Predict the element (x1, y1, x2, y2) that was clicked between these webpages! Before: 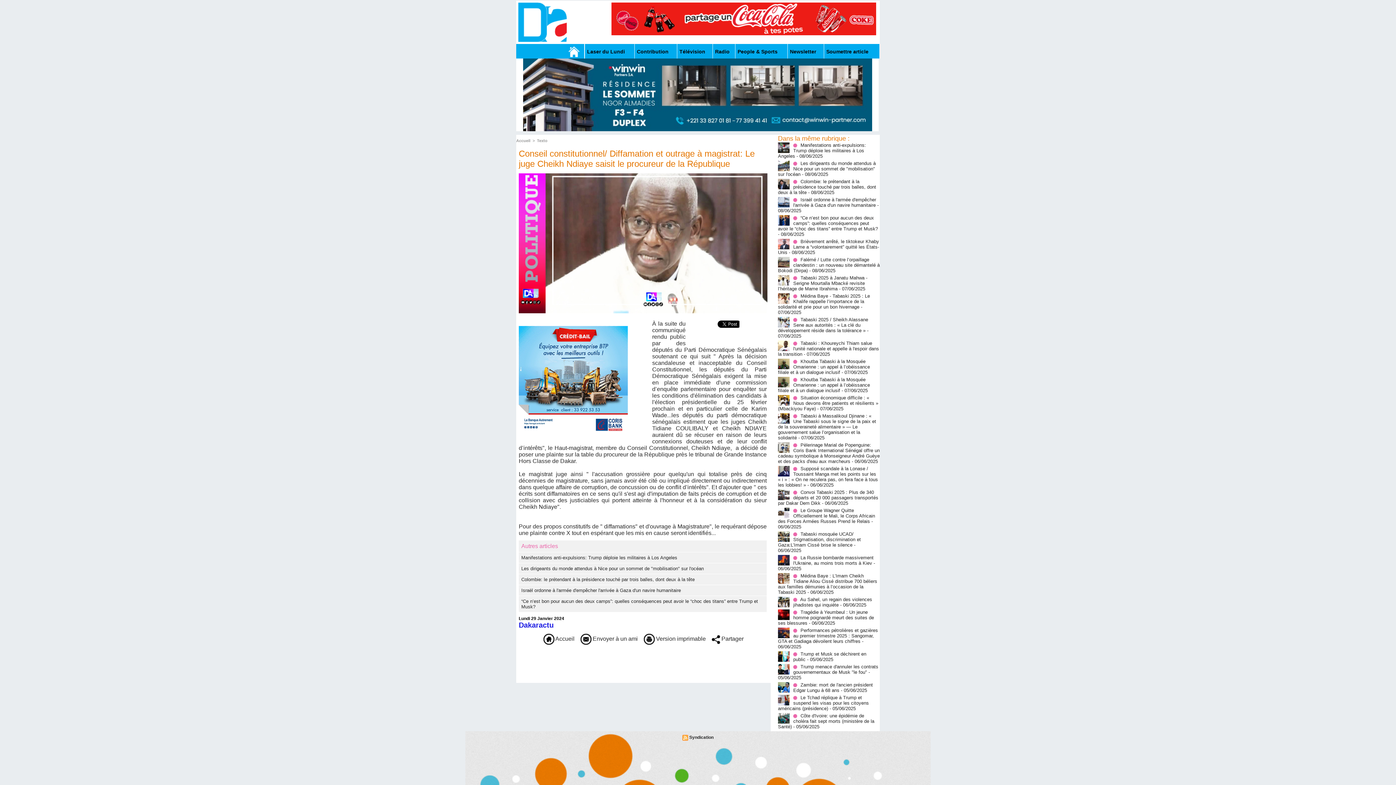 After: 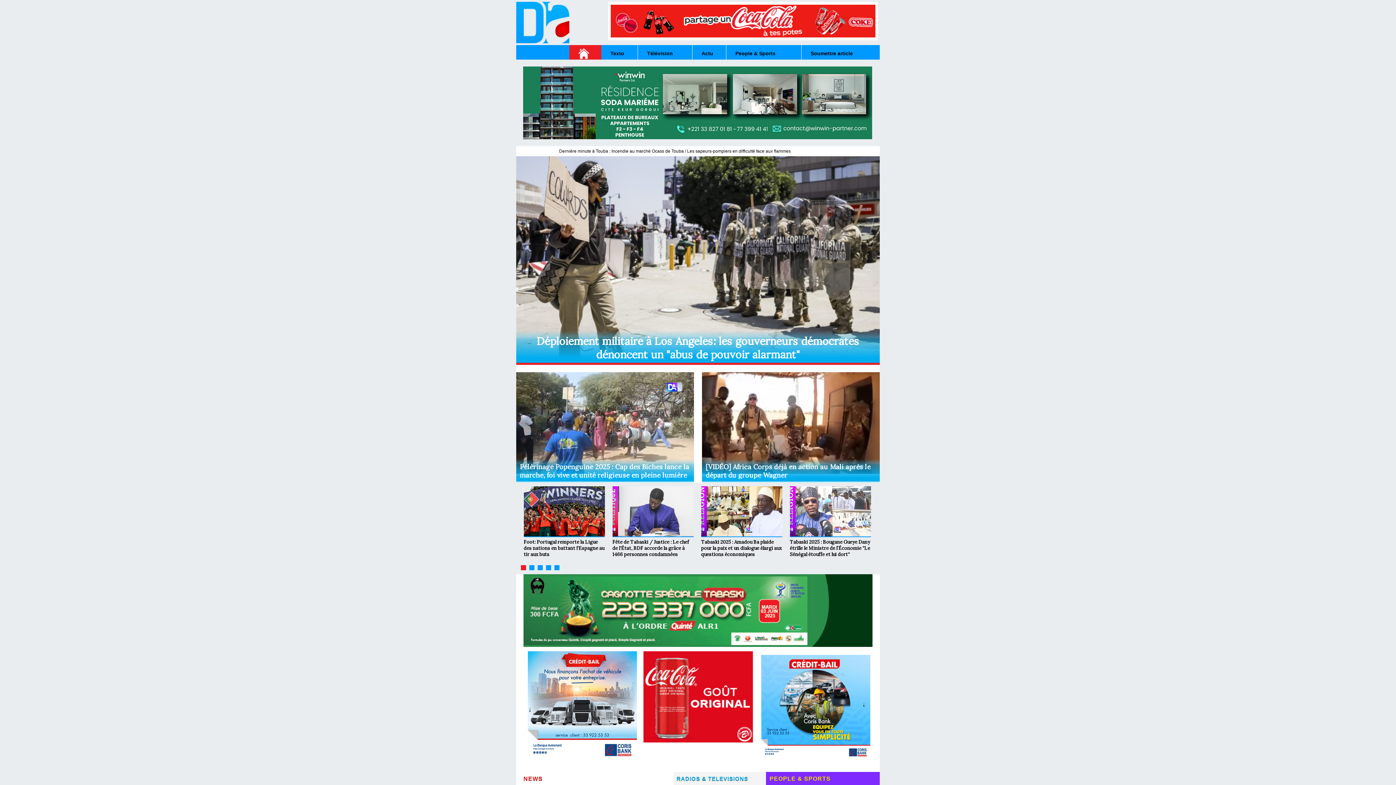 Action: bbox: (518, 2, 566, 20)